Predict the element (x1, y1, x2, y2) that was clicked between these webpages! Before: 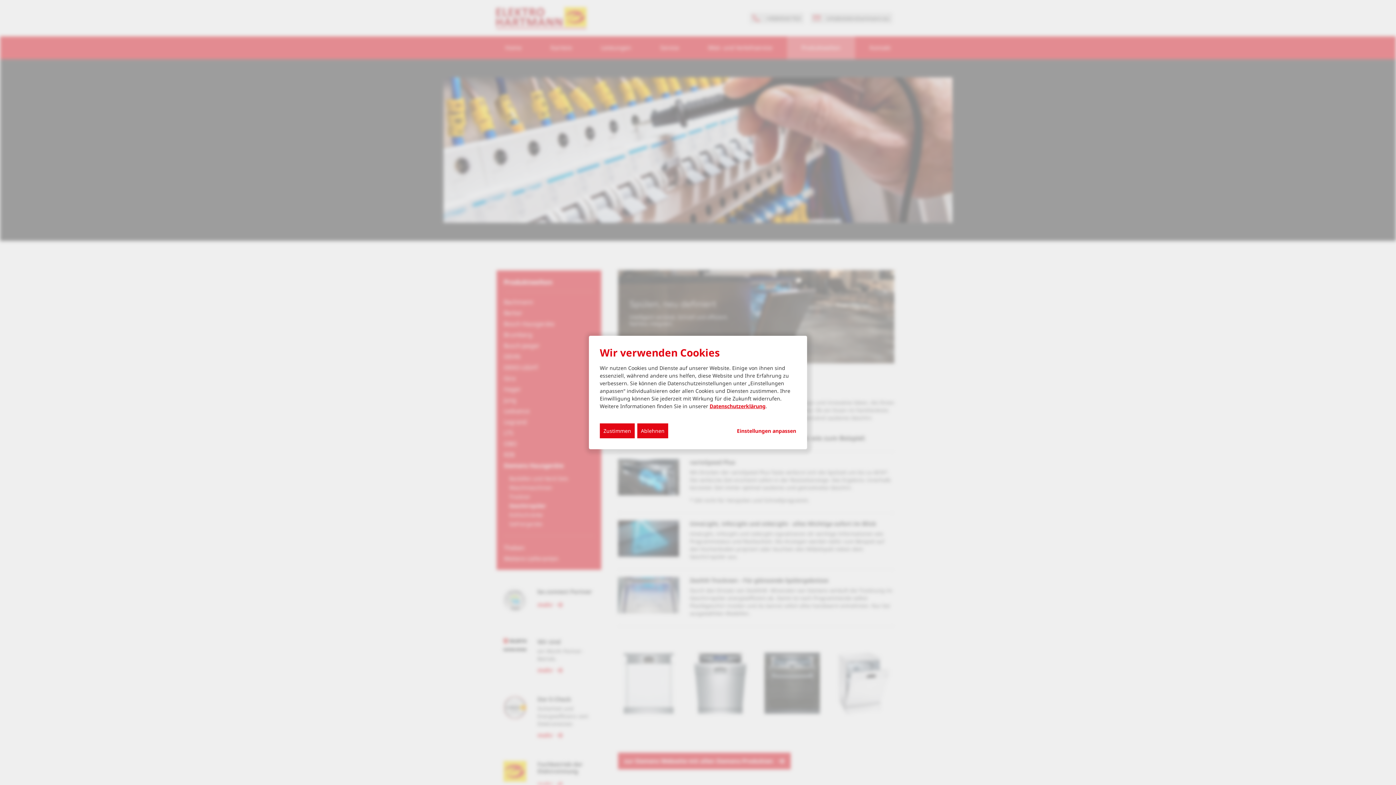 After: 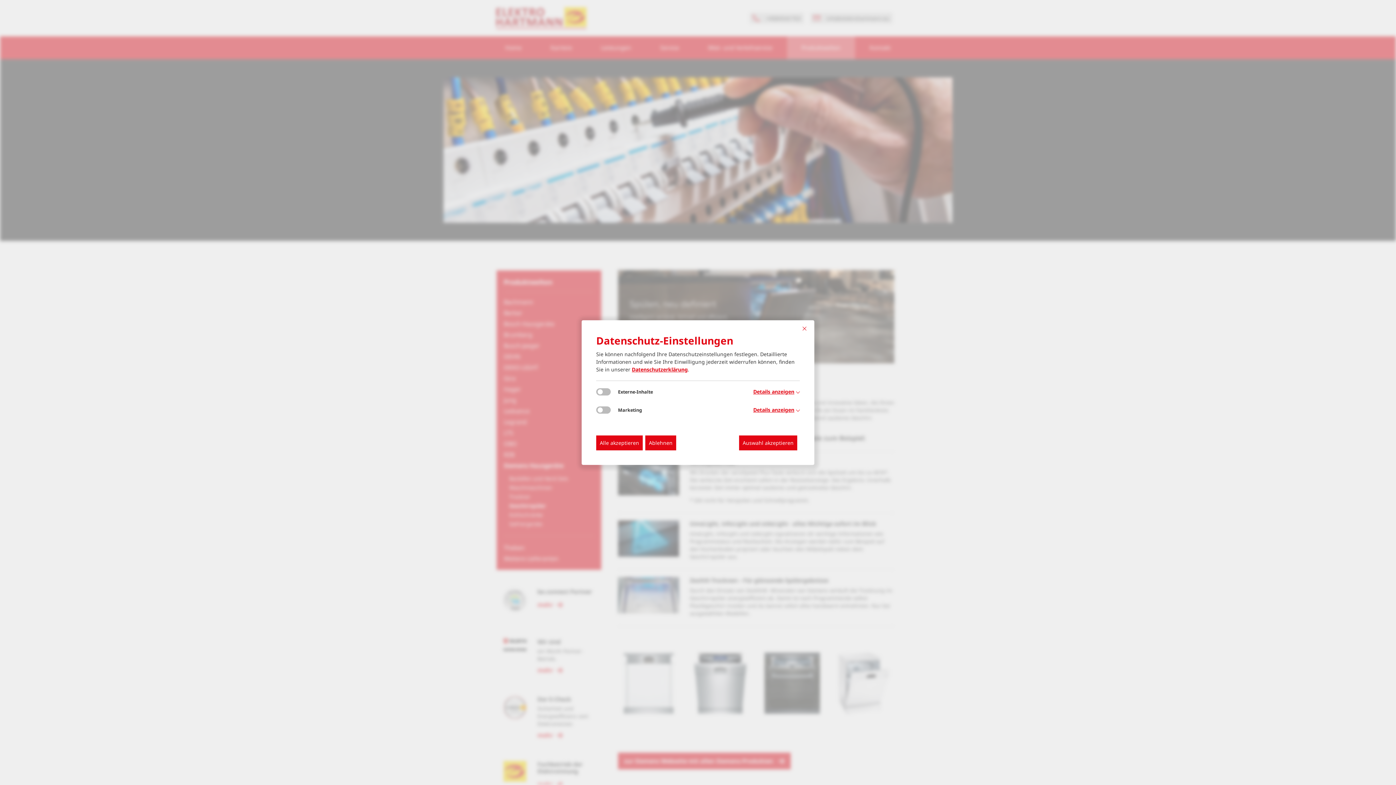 Action: label: Einstellungen anpassen... bbox: (737, 427, 796, 434)